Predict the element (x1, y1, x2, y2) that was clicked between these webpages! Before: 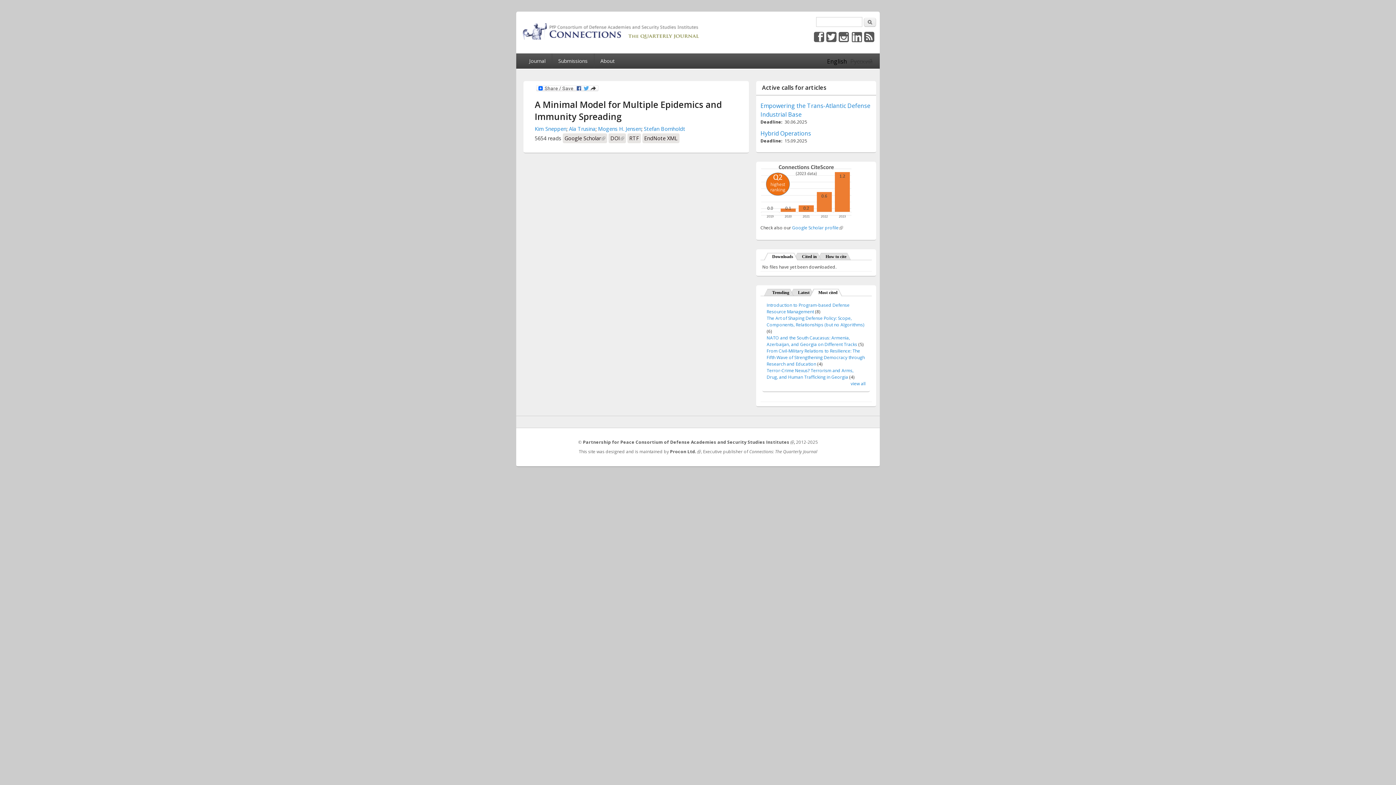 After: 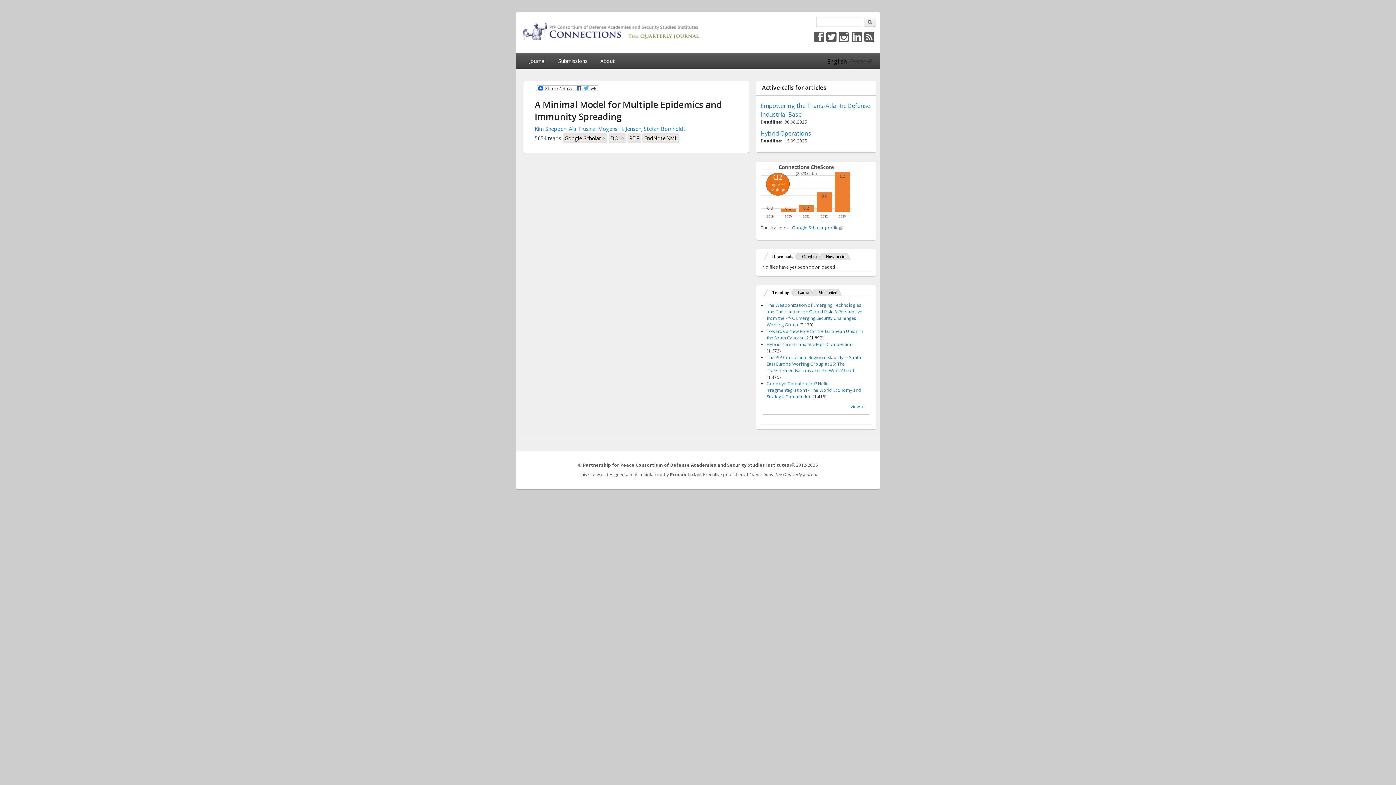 Action: label: Trending bbox: (768, 287, 793, 296)